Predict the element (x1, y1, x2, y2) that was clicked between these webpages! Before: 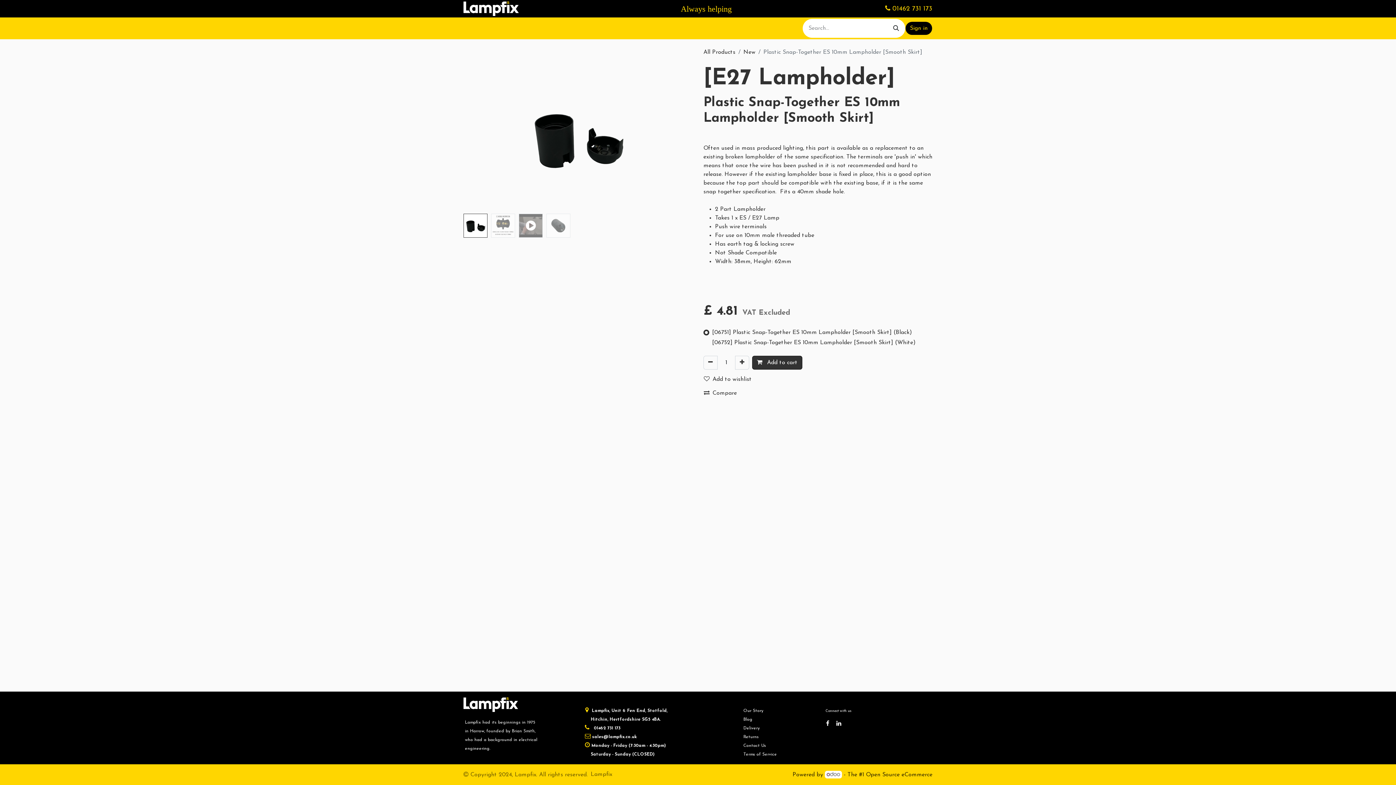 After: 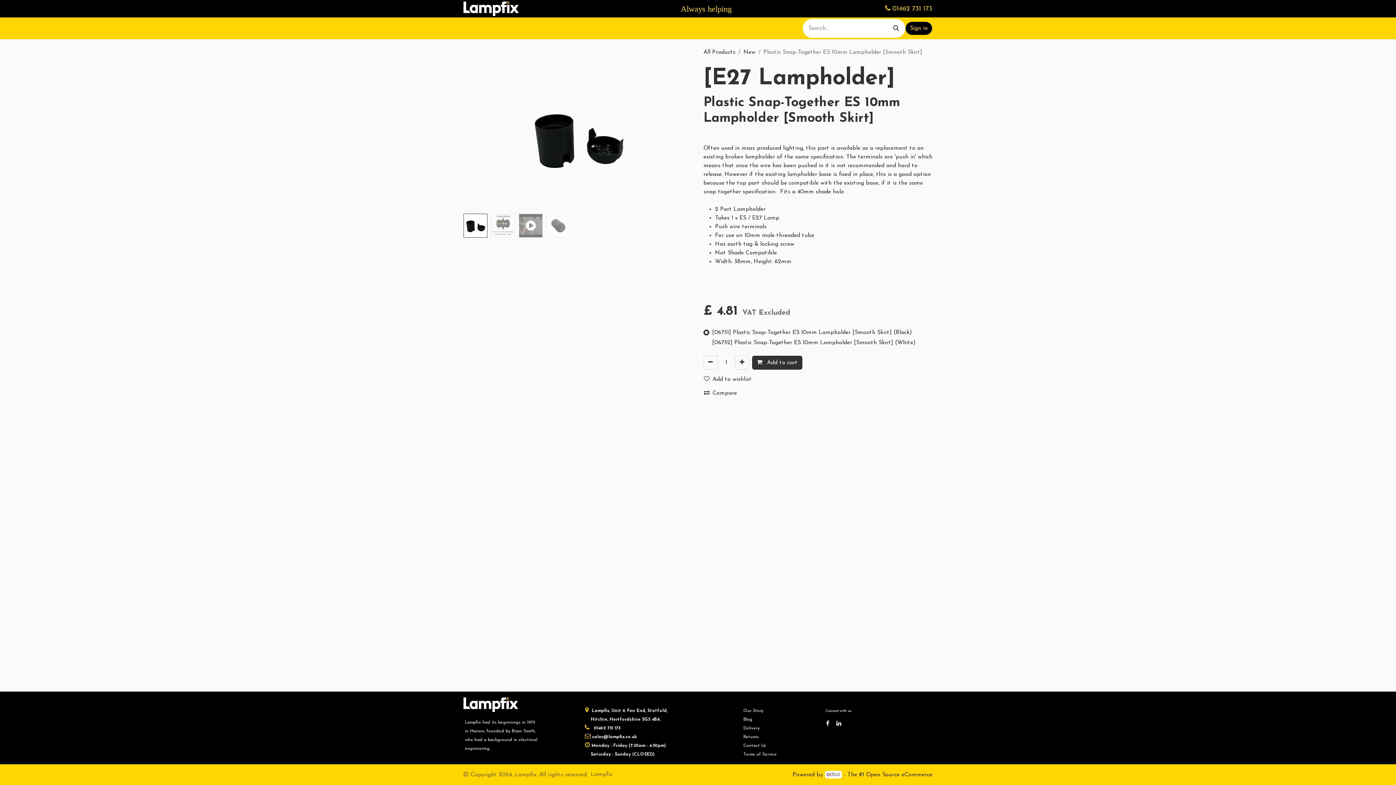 Action: bbox: (835, 719, 843, 728)